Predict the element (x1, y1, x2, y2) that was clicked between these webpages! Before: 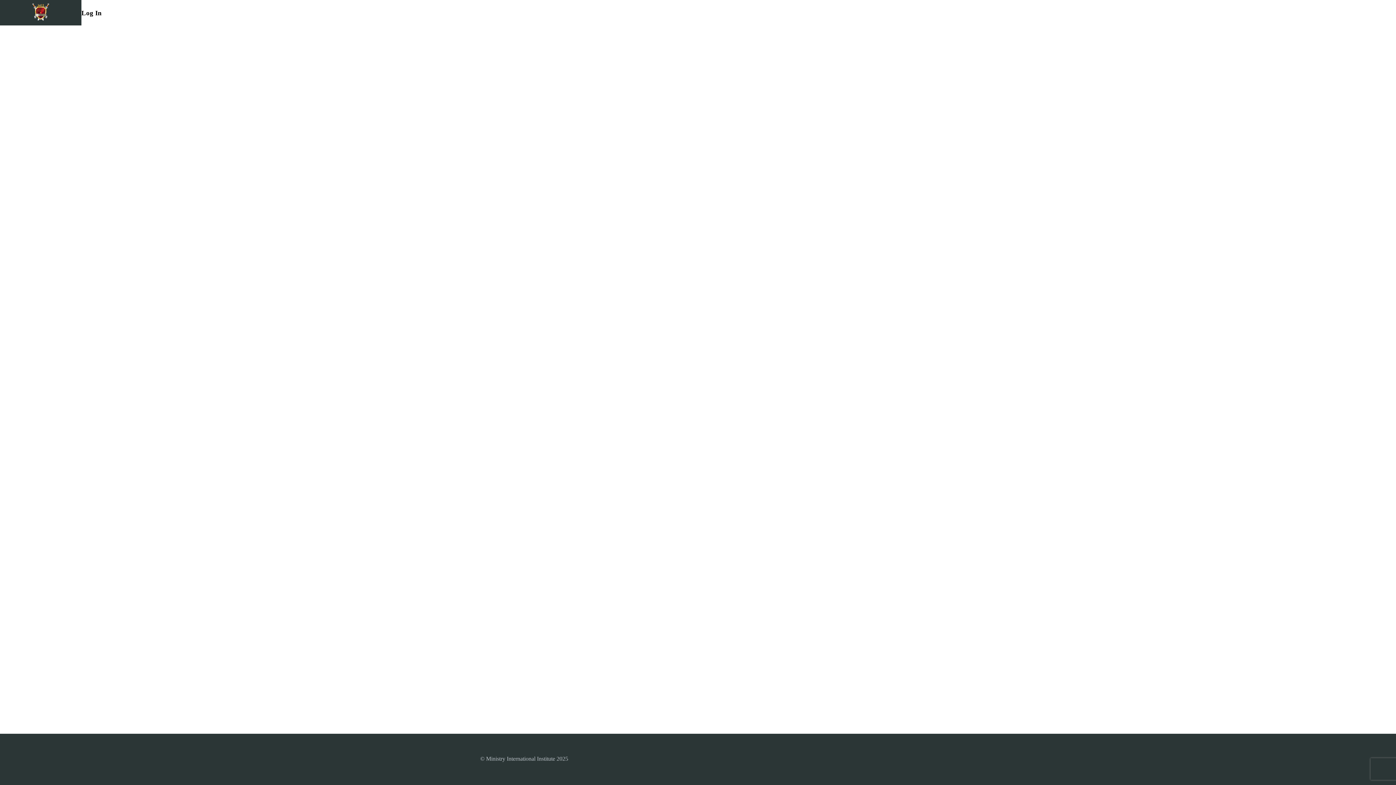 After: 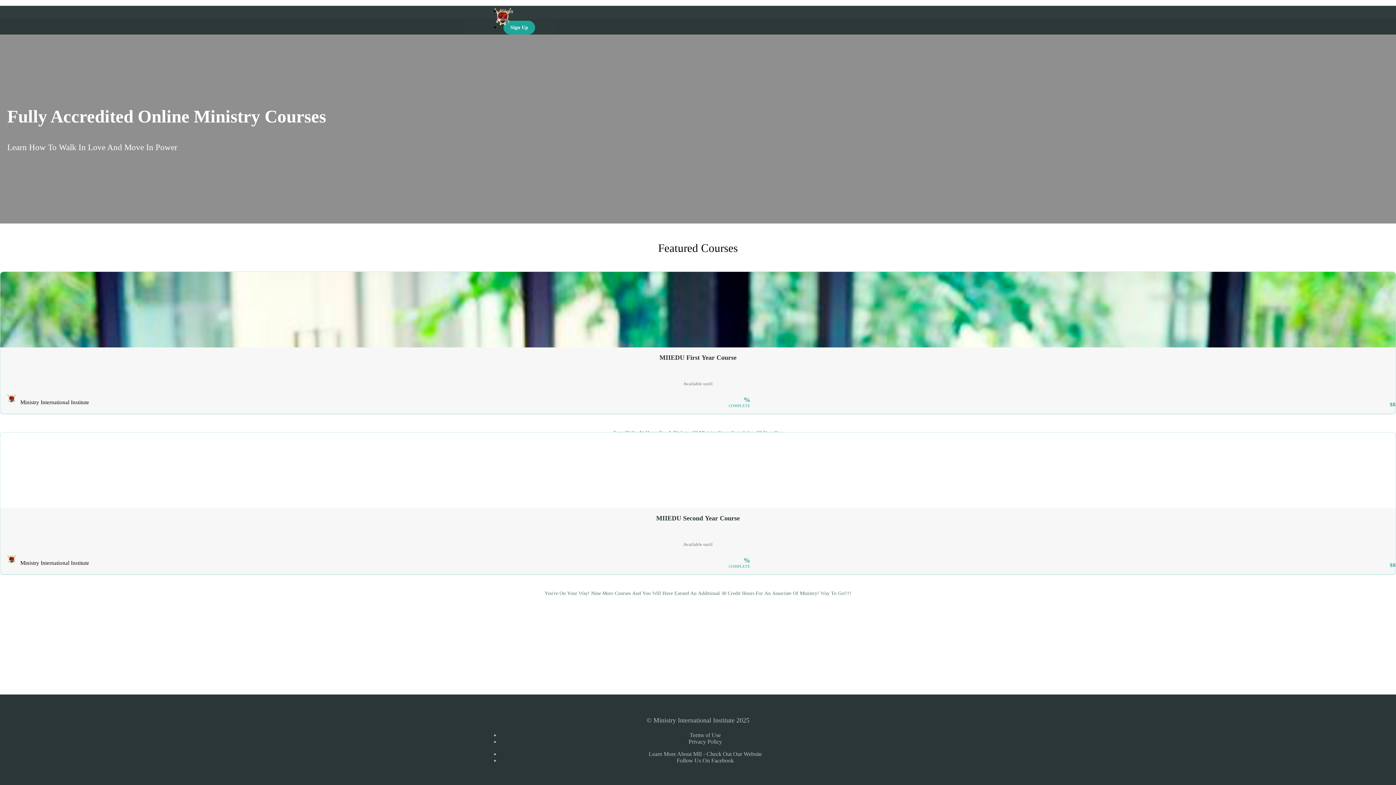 Action: bbox: (23, 1, 58, 24)